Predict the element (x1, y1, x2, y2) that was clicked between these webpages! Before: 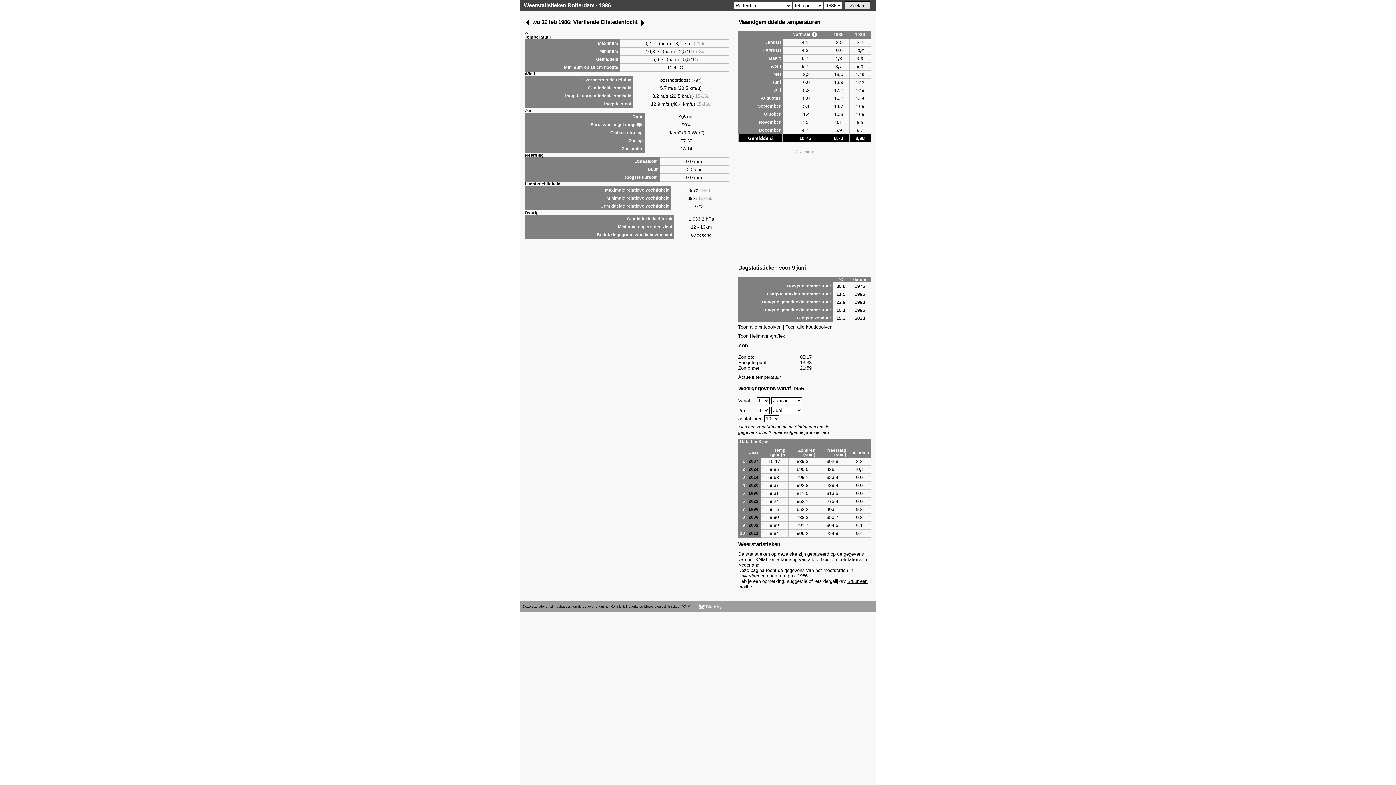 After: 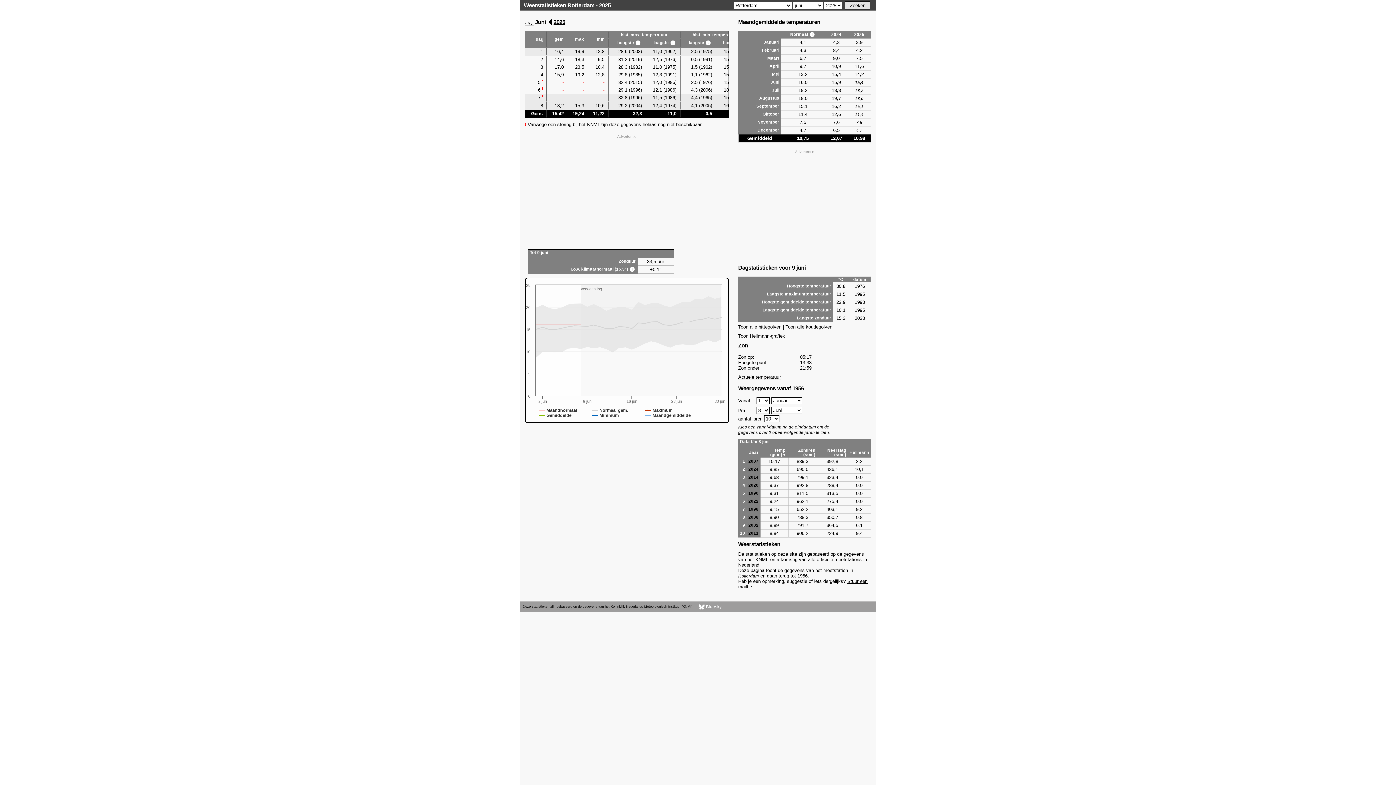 Action: label: Weerstatistieken Rotterdam - 1986 bbox: (524, 2, 610, 8)